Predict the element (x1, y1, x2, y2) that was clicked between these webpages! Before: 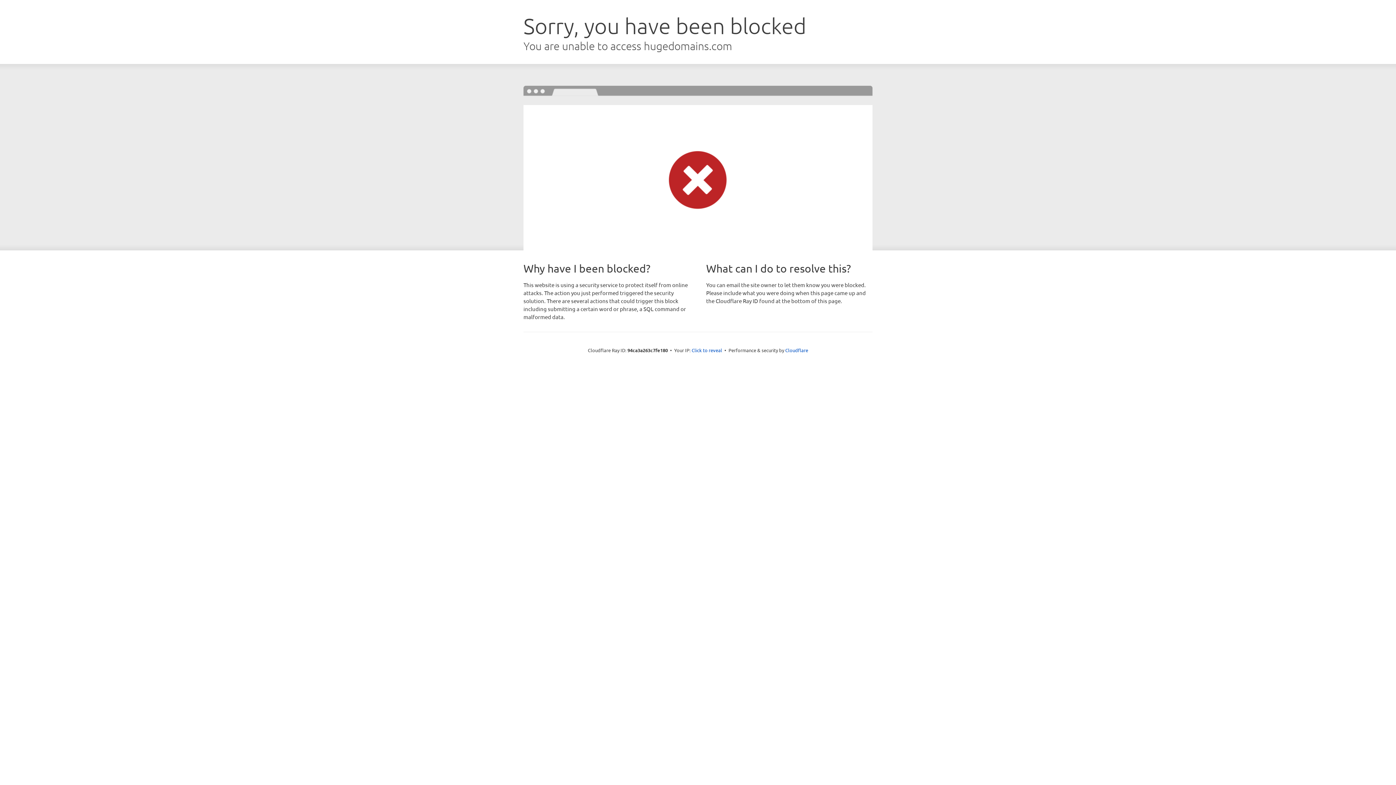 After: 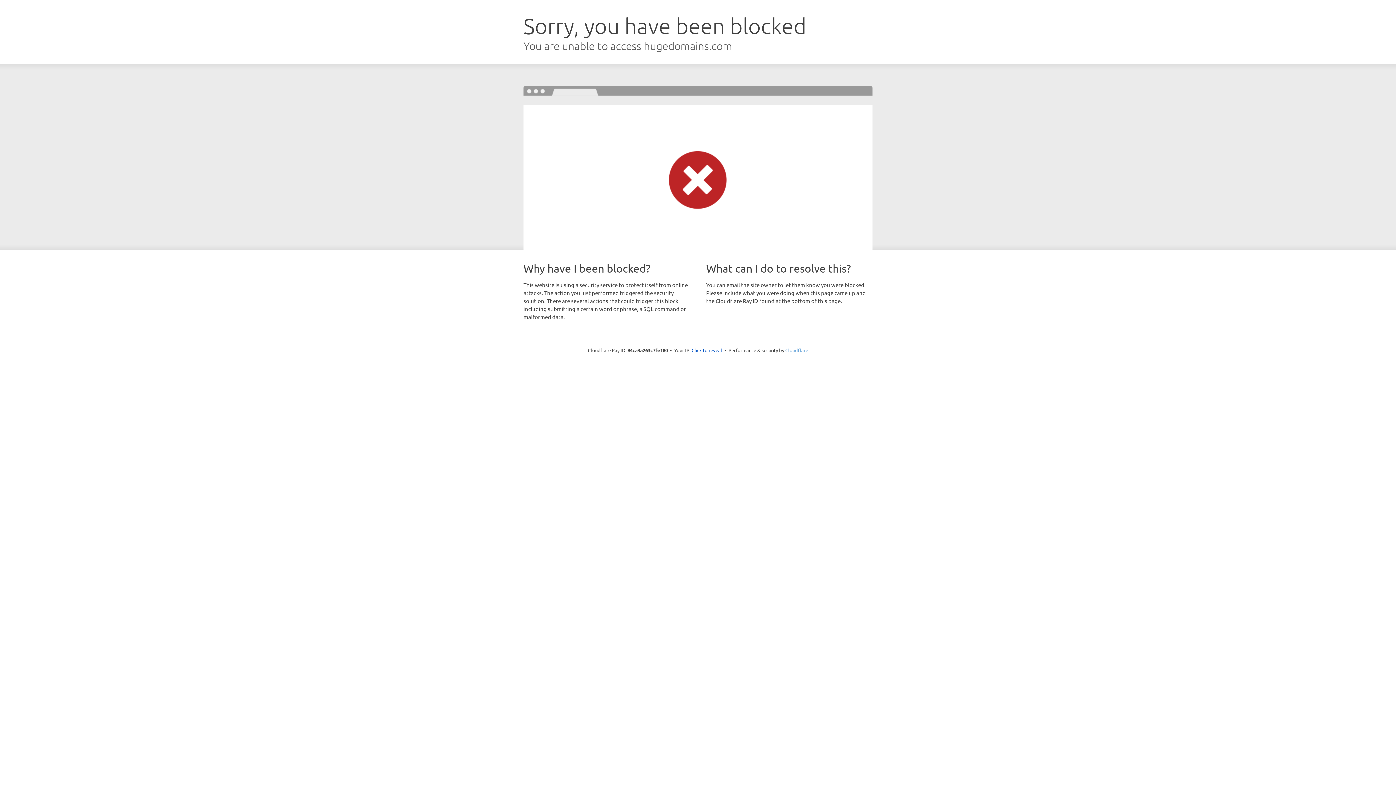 Action: bbox: (785, 347, 808, 353) label: Cloudflare